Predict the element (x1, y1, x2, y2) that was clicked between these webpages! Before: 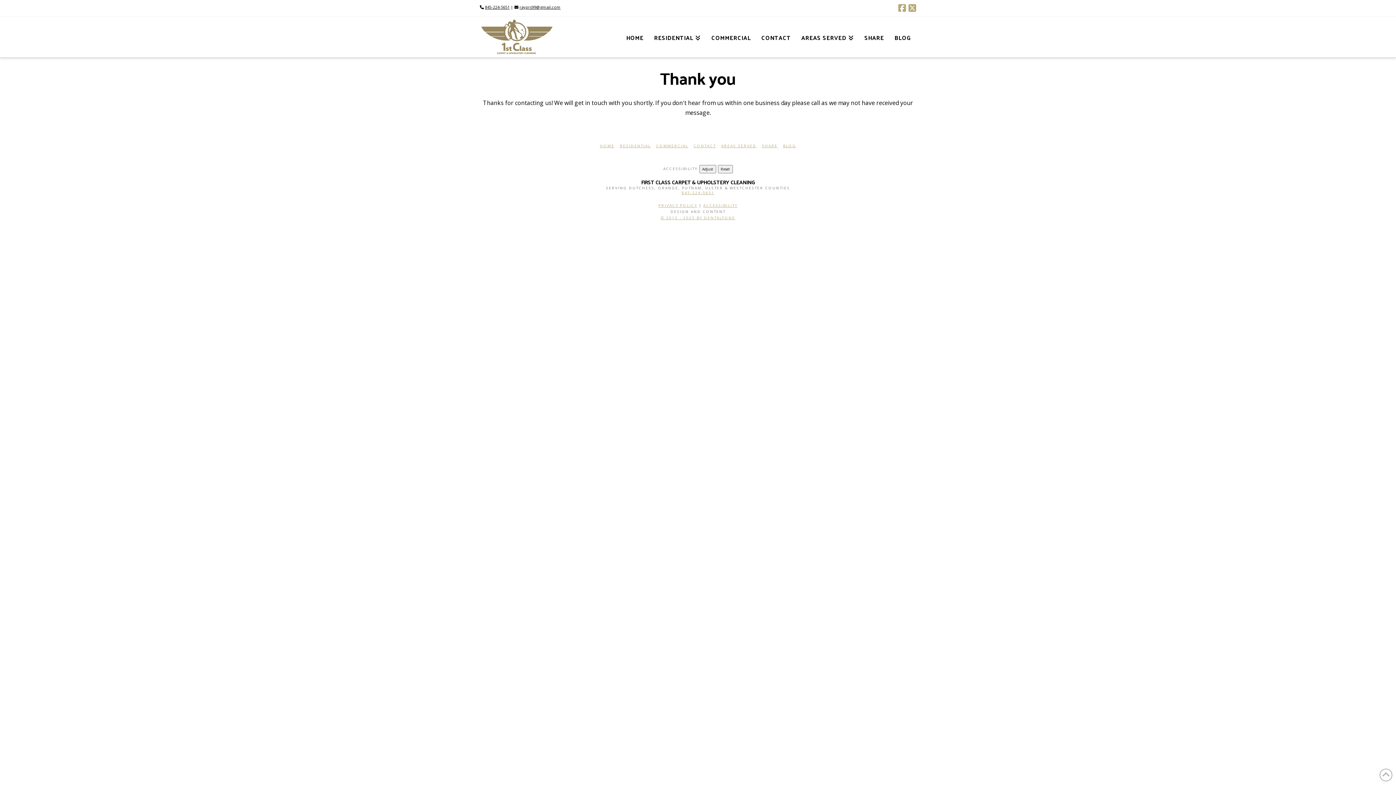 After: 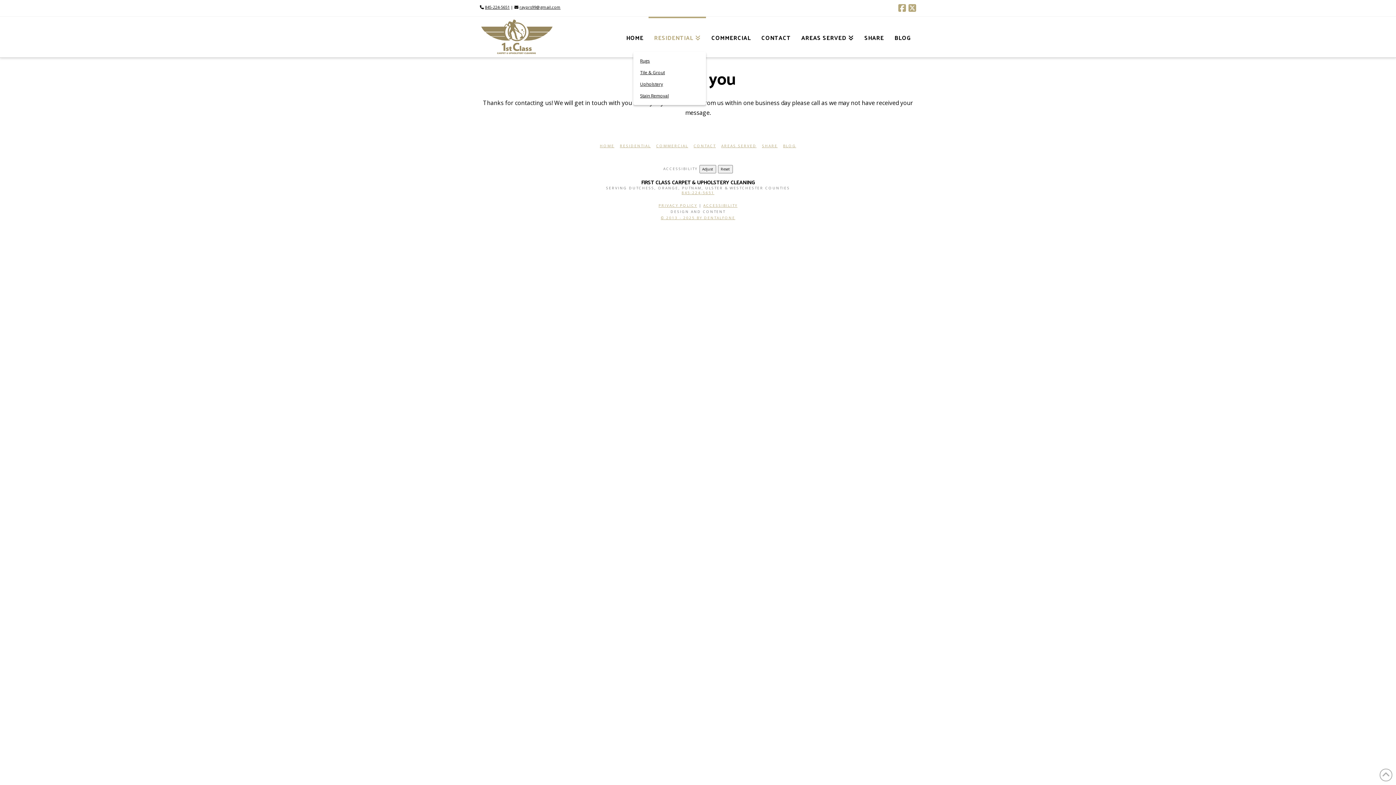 Action: label: RESIDENTIAL bbox: (648, 16, 706, 57)